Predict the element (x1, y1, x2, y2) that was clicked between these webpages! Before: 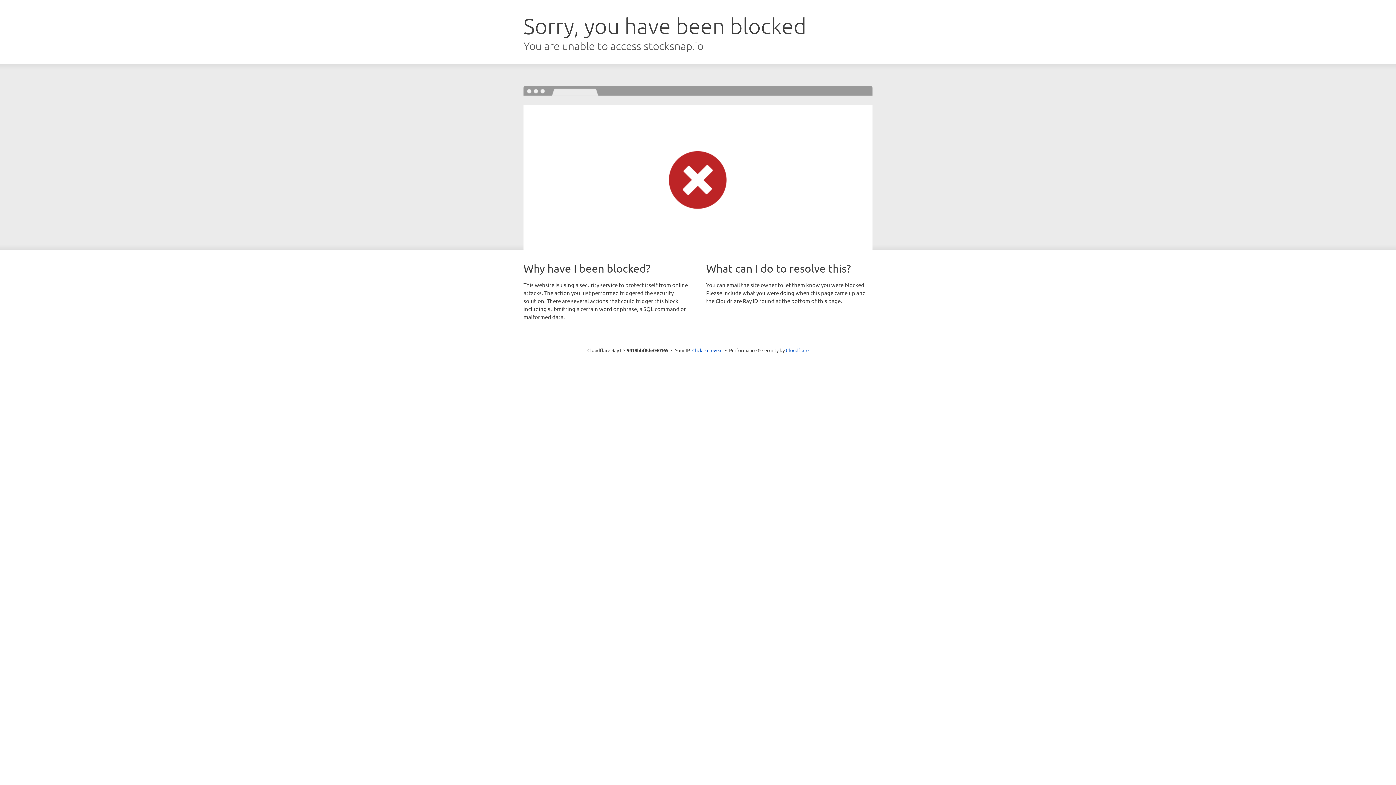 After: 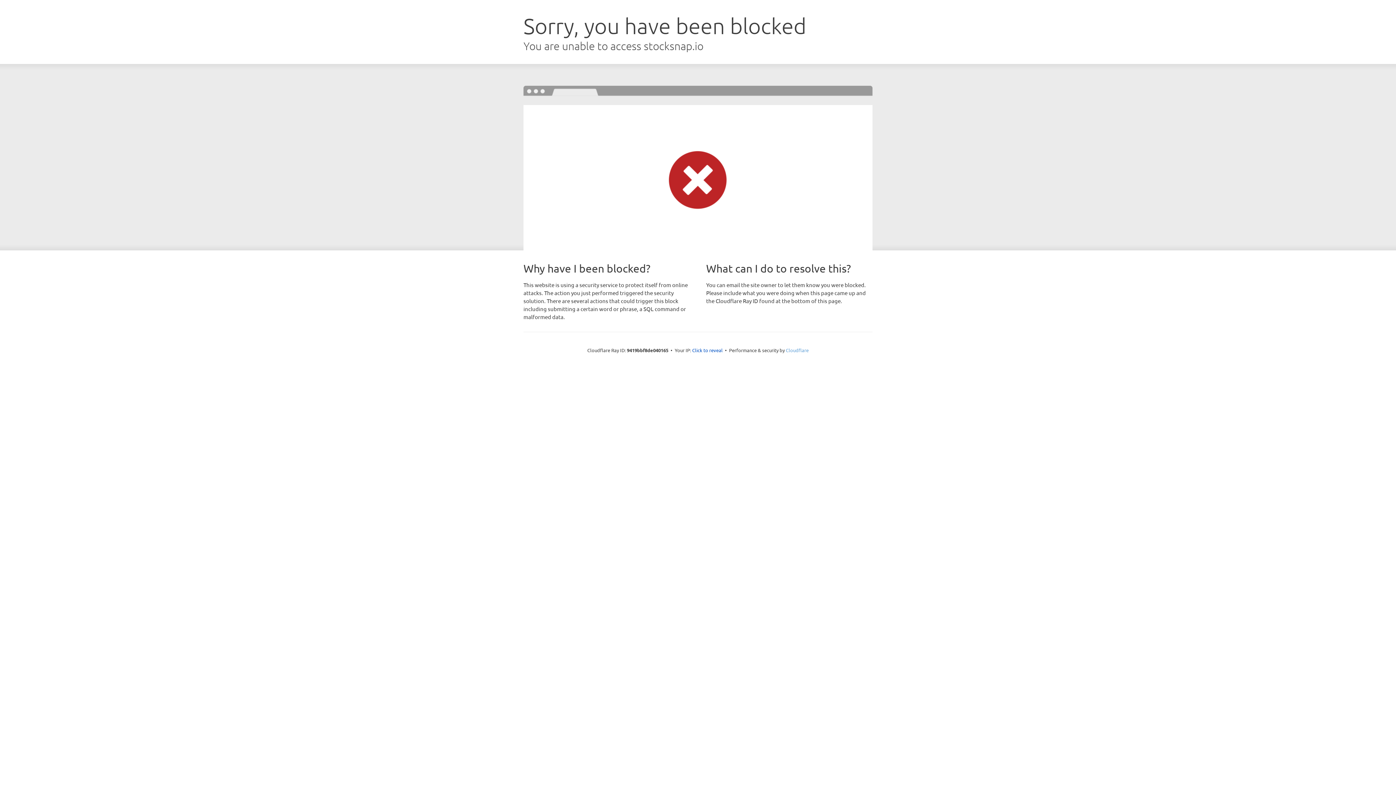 Action: label: Cloudflare bbox: (786, 347, 808, 353)